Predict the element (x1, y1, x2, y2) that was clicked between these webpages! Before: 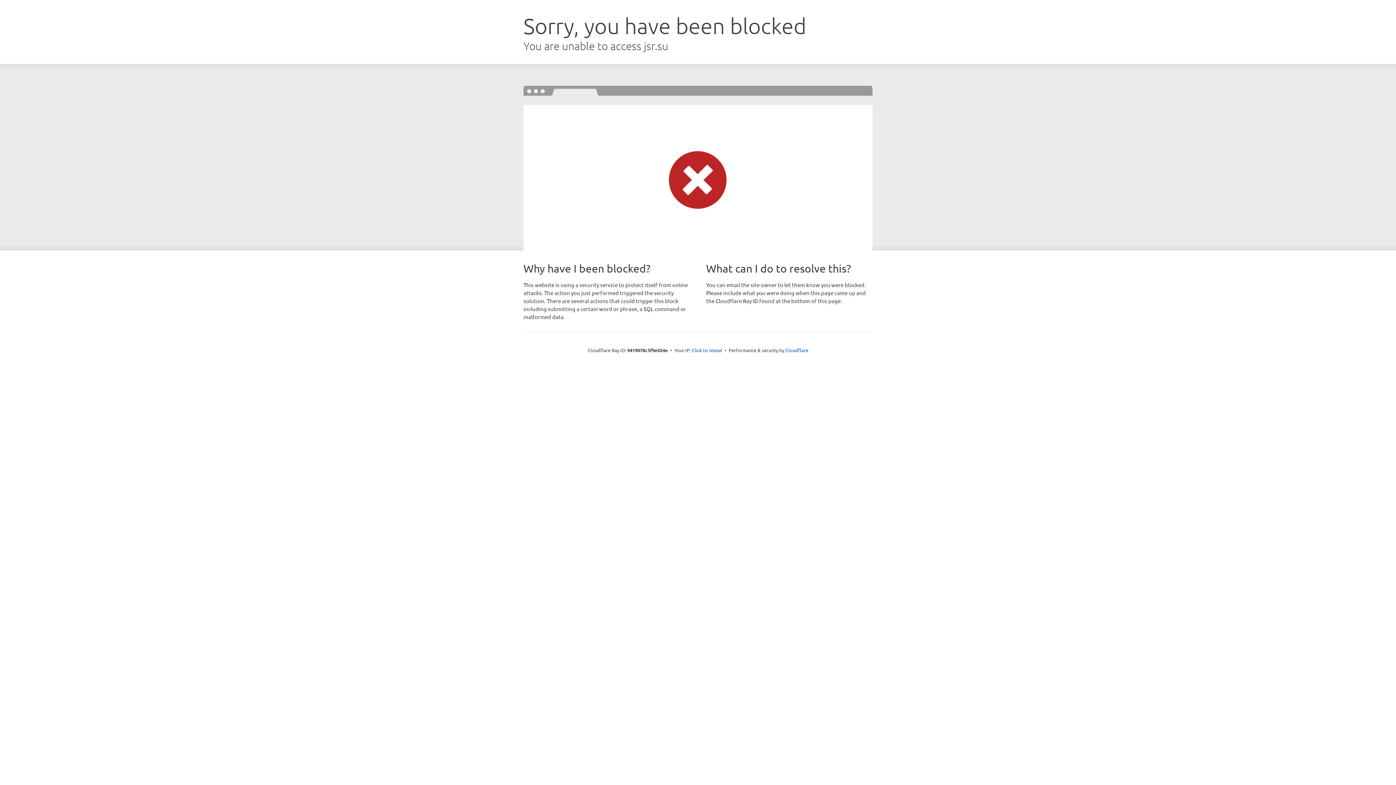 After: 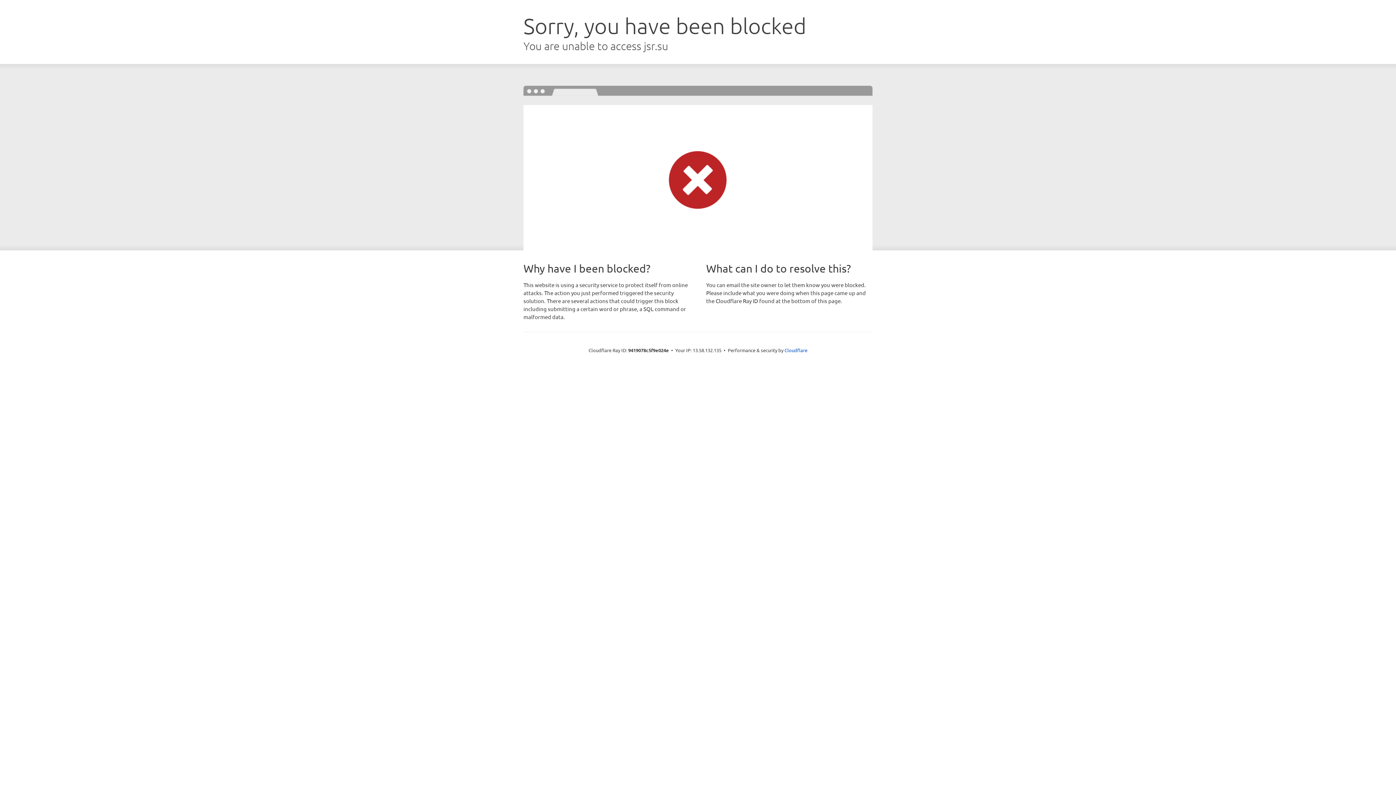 Action: bbox: (692, 346, 722, 353) label: Click to reveal